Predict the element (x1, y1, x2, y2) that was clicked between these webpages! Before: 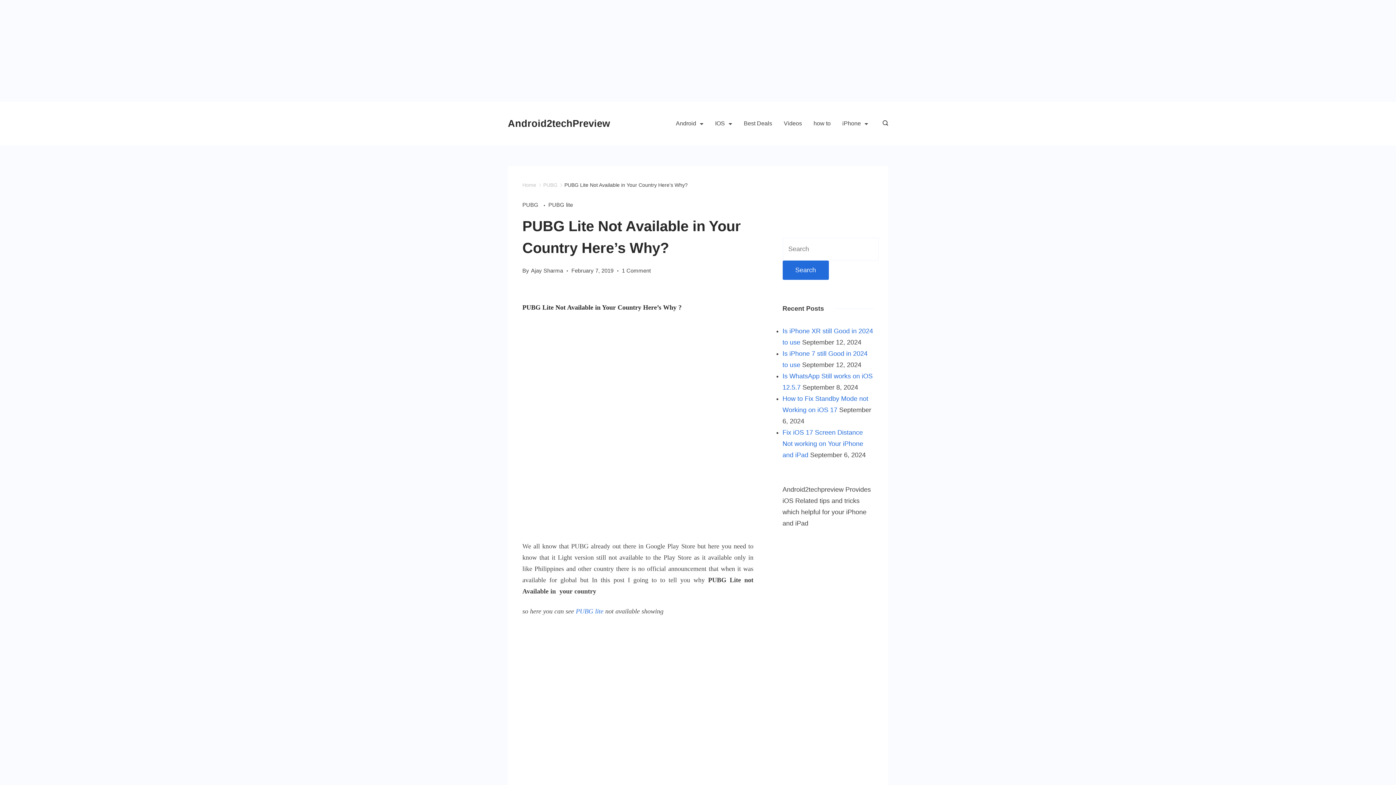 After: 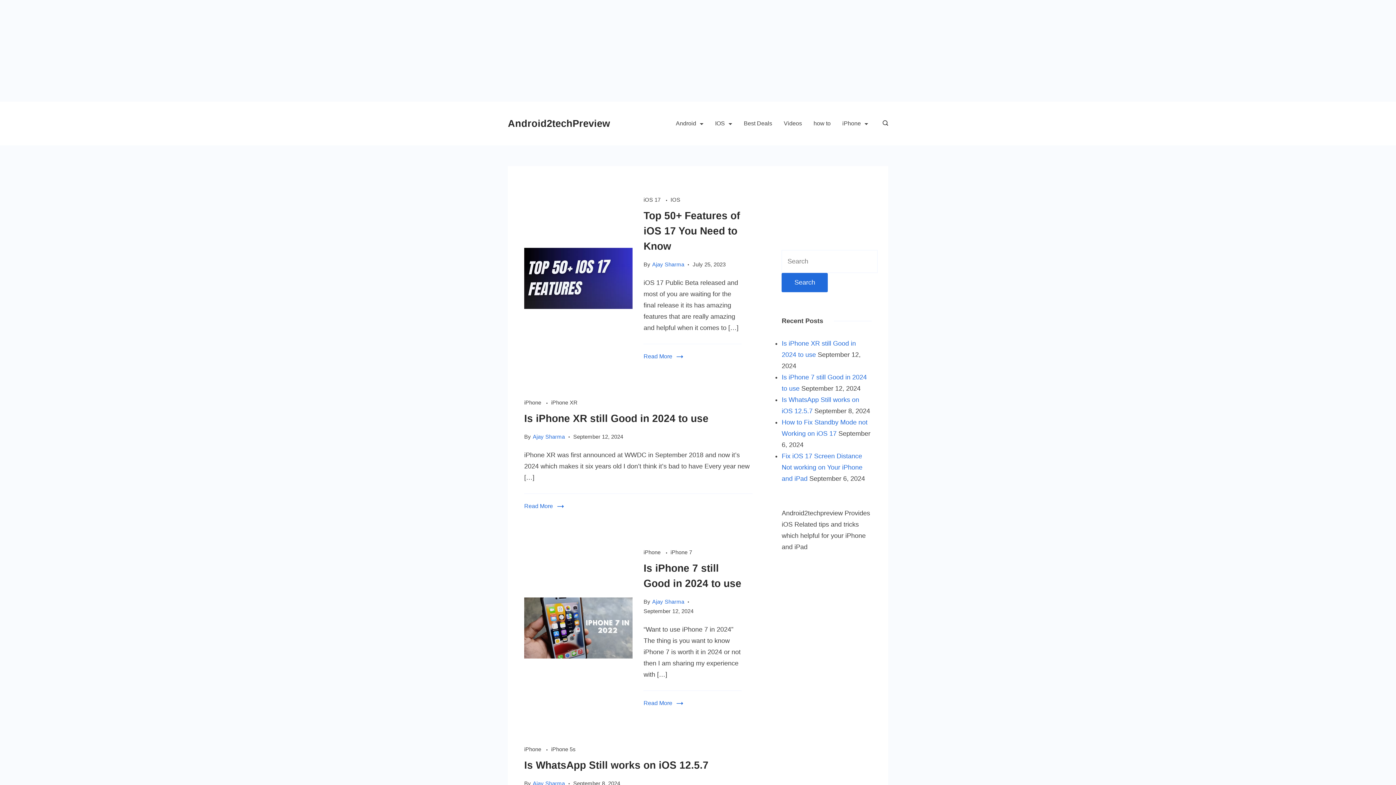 Action: label: Home bbox: (522, 80, 536, 86)